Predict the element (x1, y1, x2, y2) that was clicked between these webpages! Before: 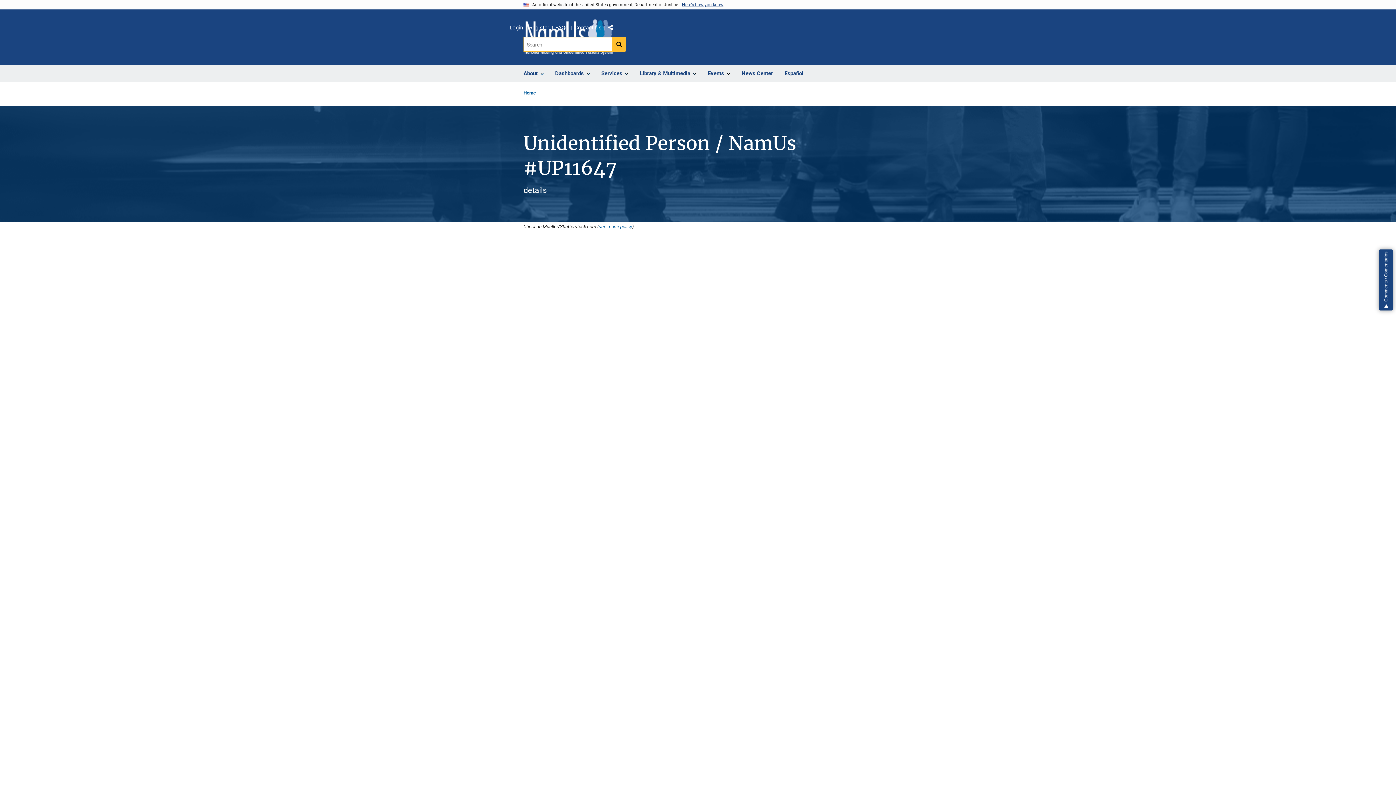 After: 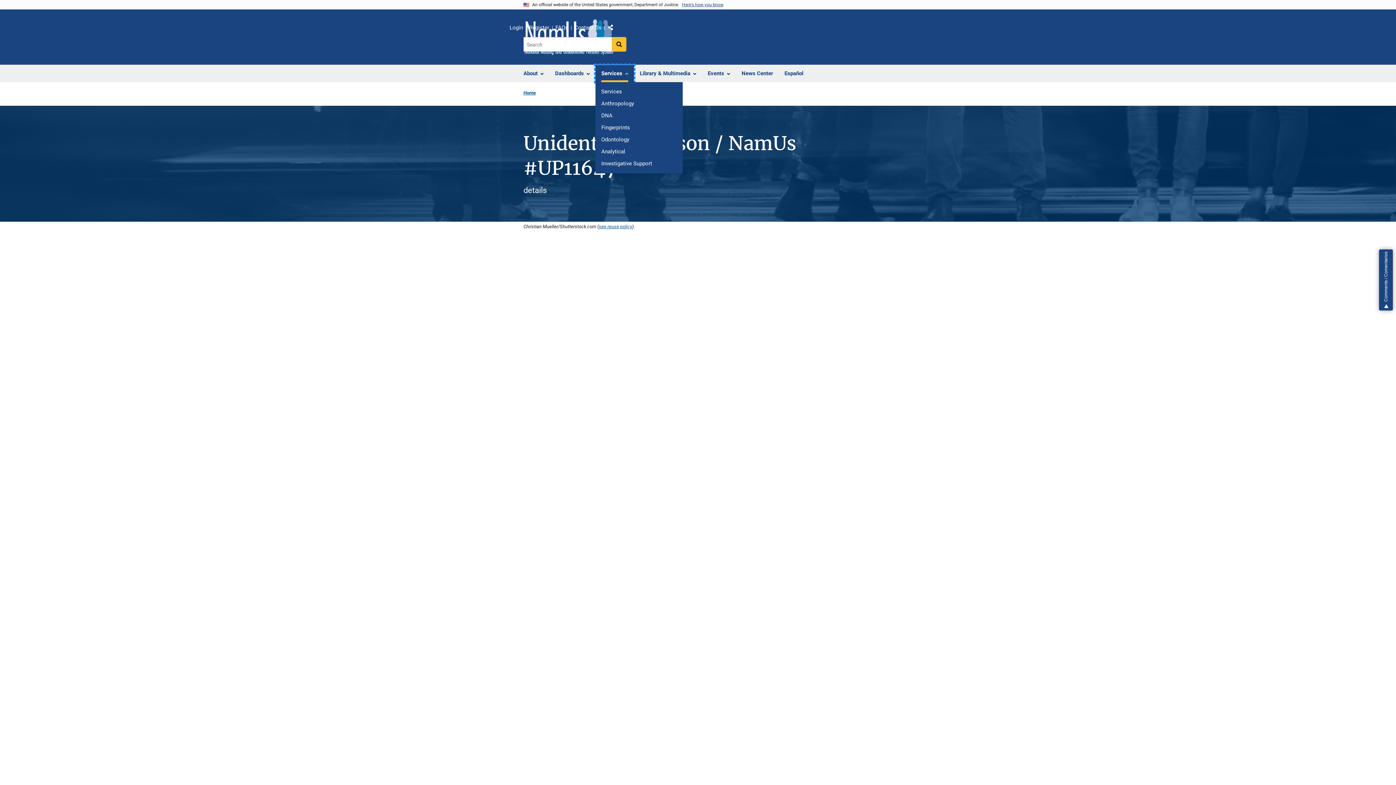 Action: bbox: (595, 65, 634, 82) label: Services